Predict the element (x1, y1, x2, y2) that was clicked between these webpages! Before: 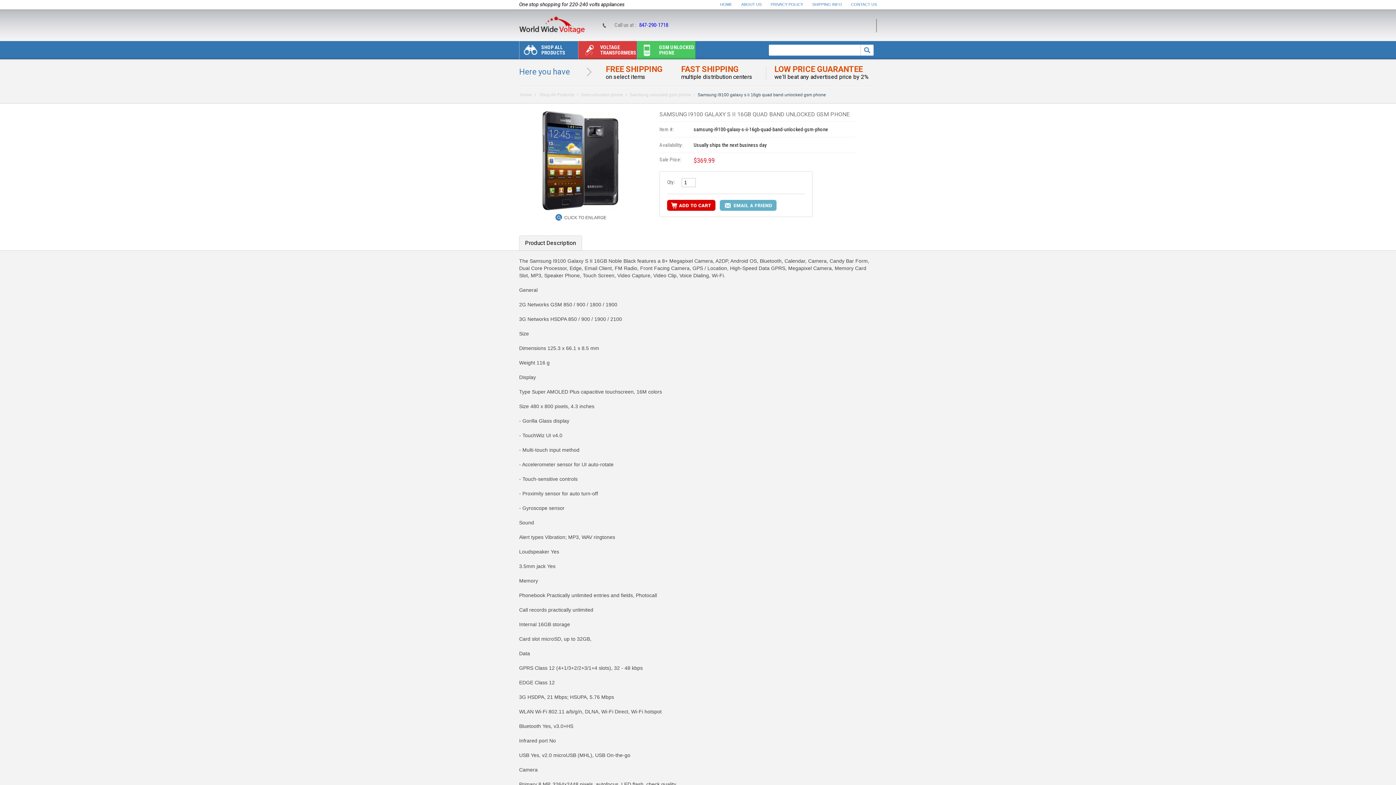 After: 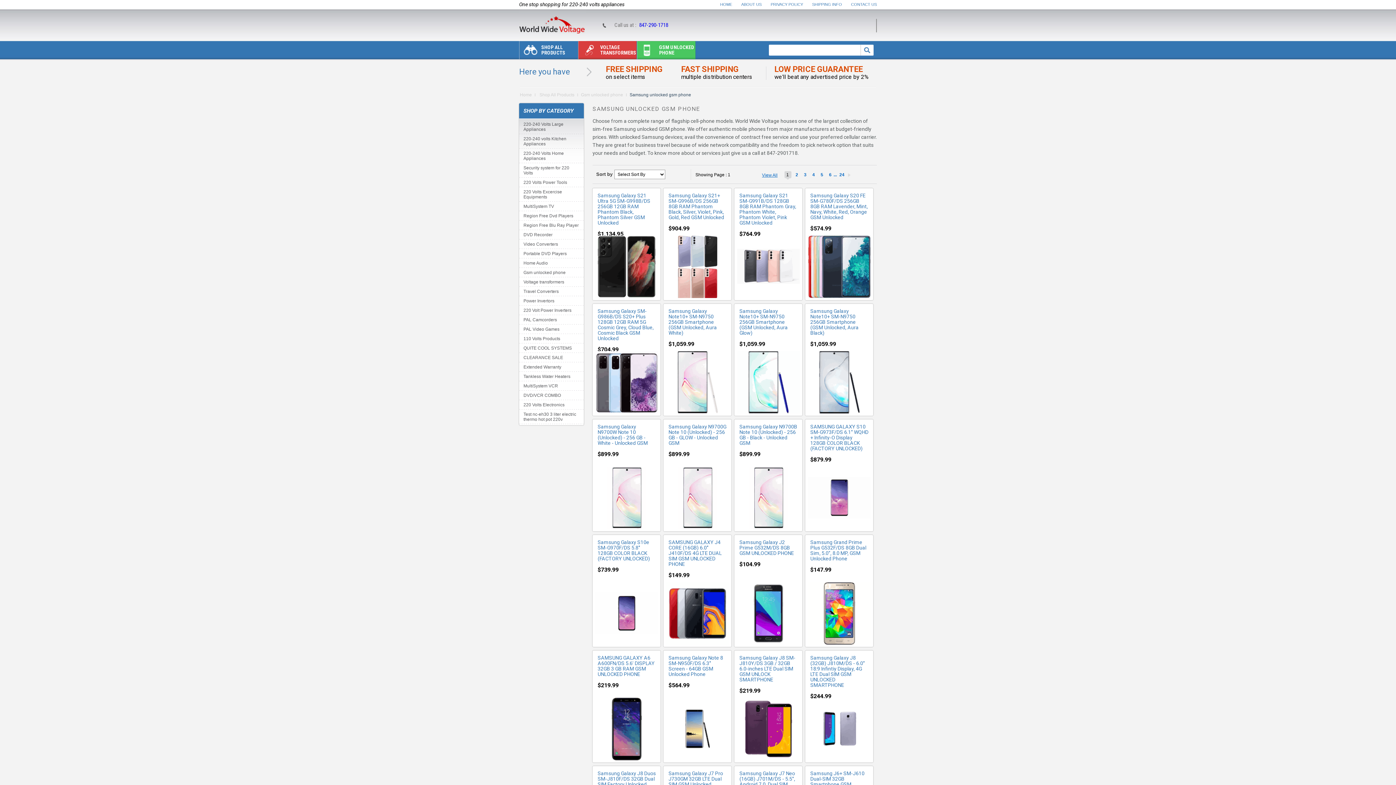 Action: label: Samsung unlocked gsm phone bbox: (629, 92, 694, 97)